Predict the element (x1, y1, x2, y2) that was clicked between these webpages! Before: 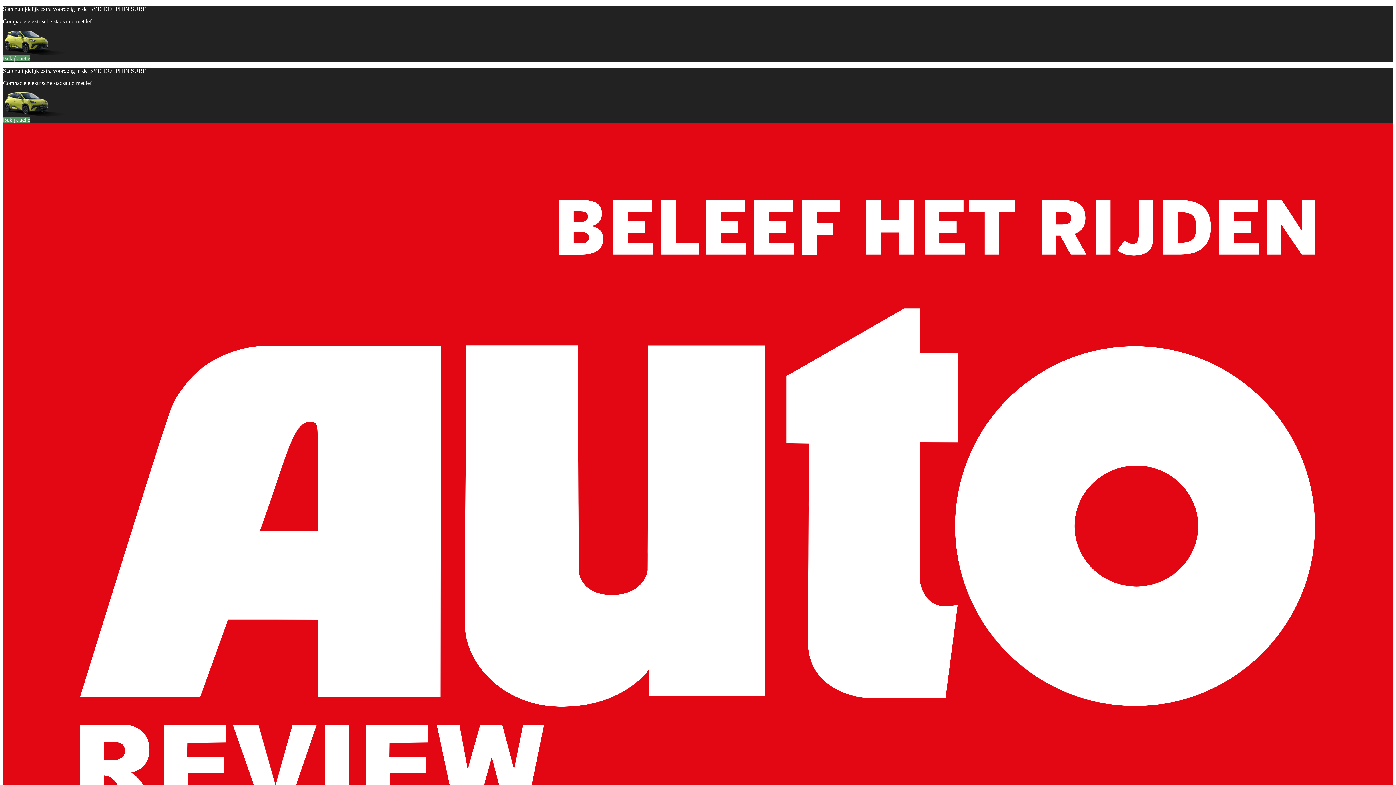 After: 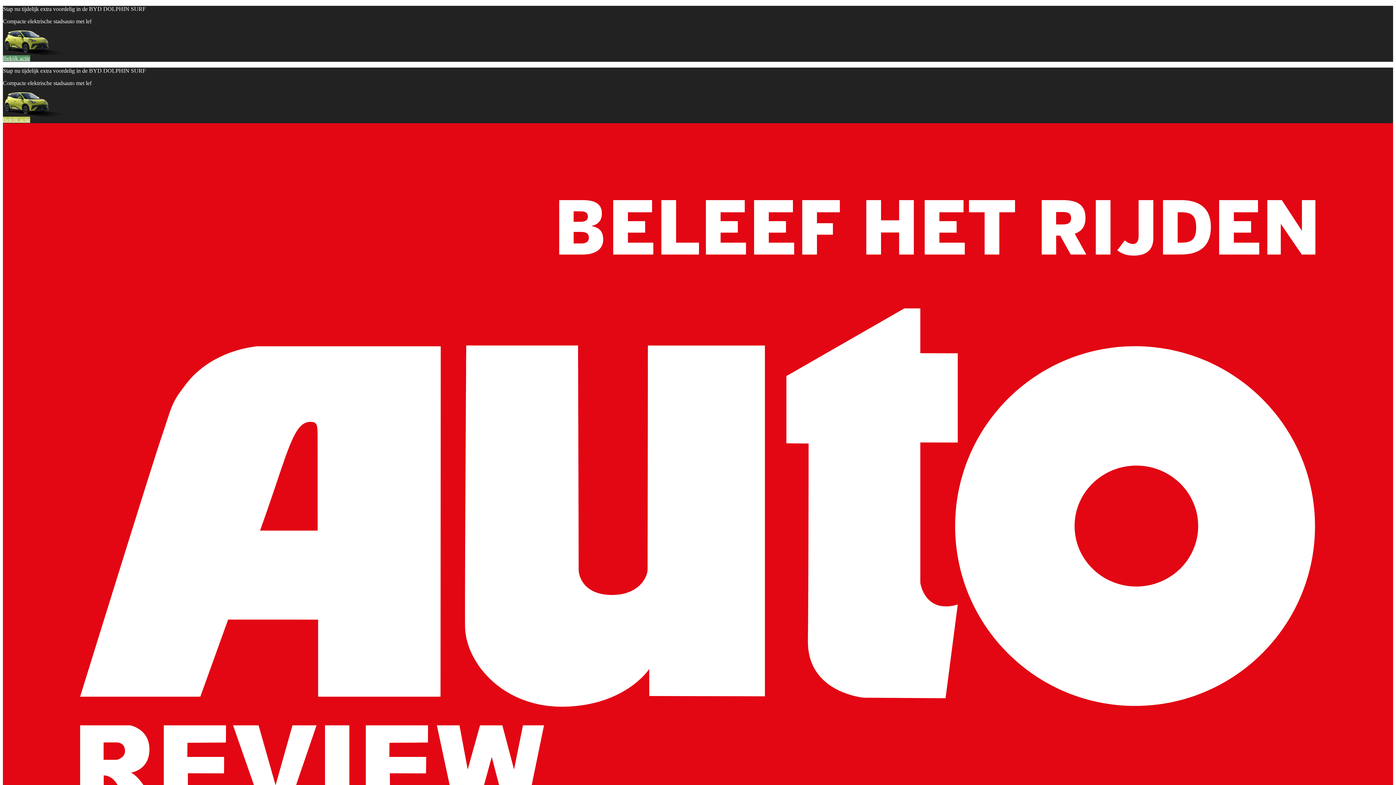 Action: bbox: (2, 116, 30, 122) label: Bekijk actie